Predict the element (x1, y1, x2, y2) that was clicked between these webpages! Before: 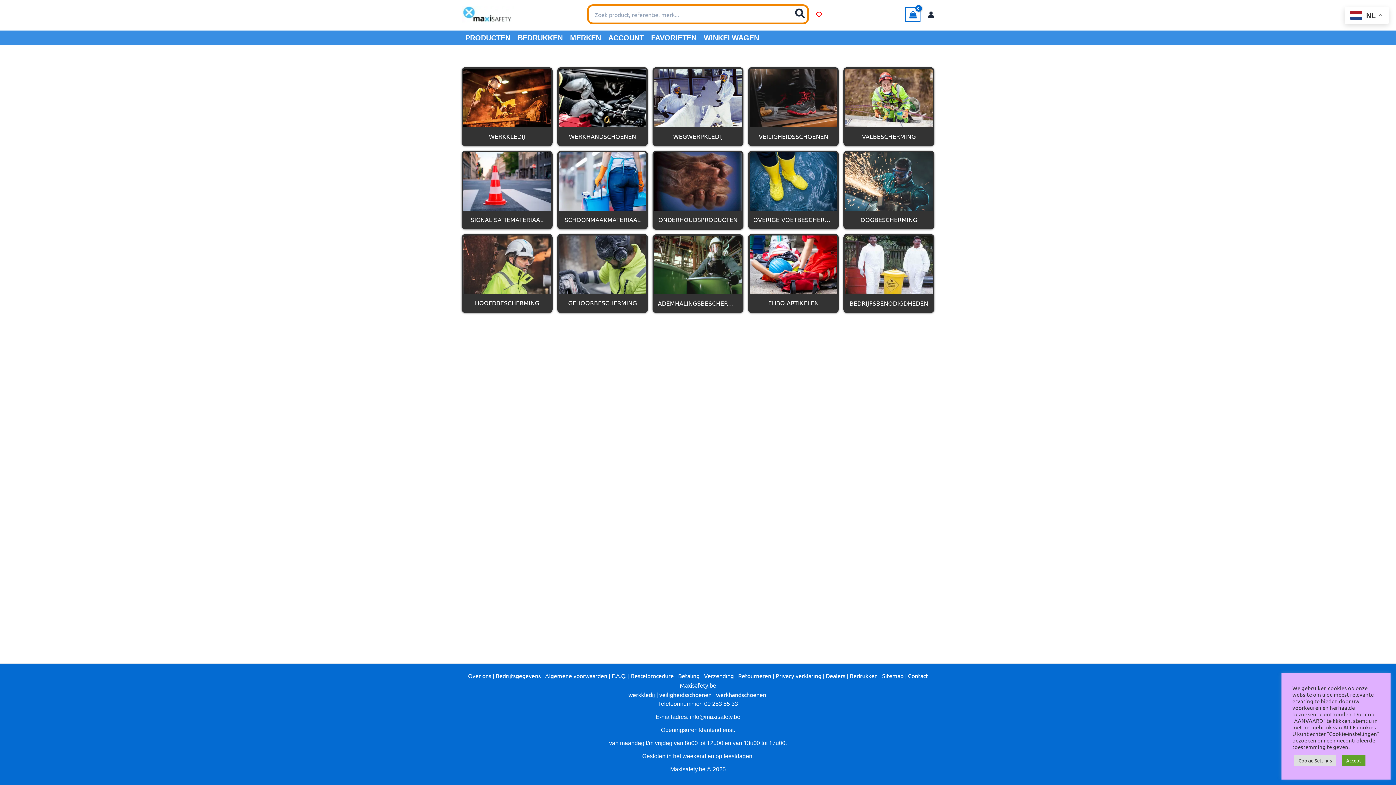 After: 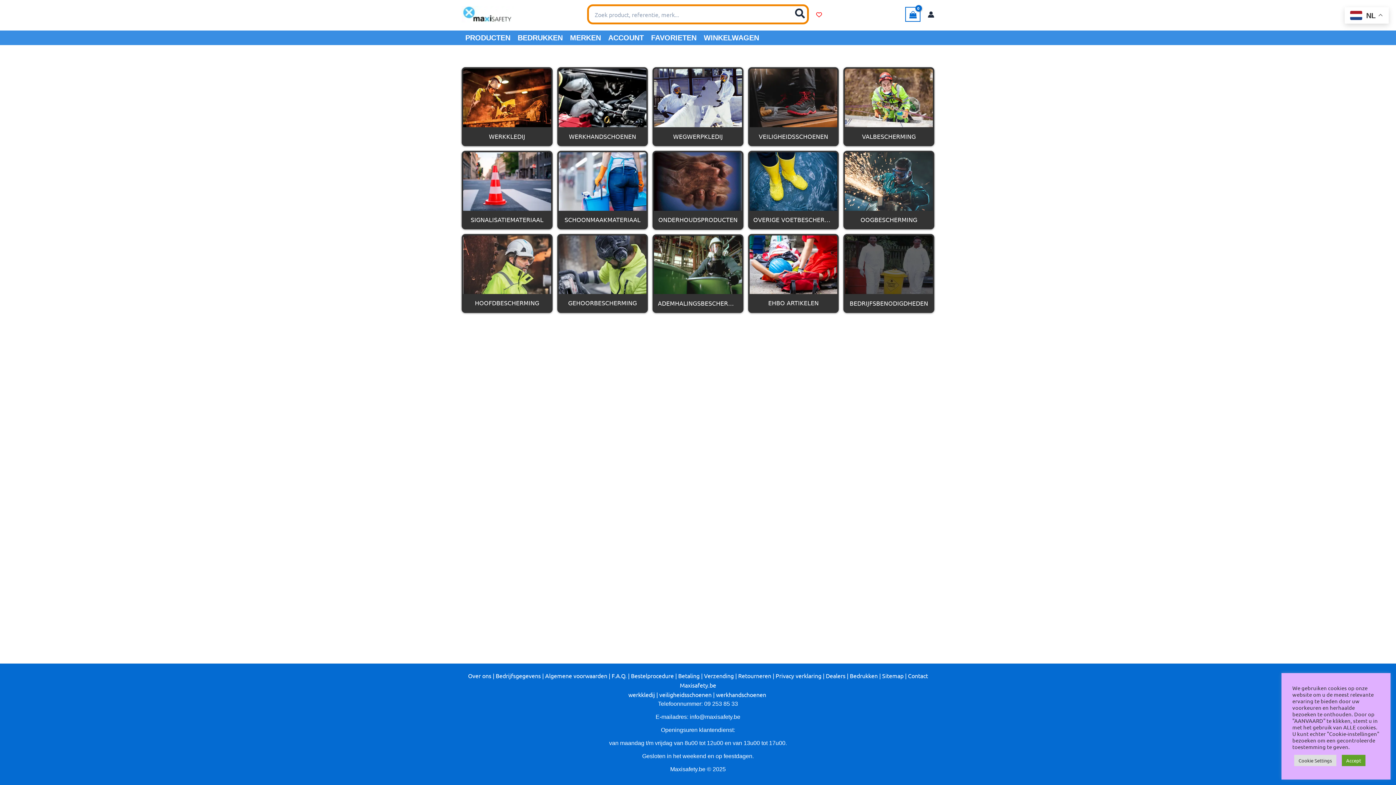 Action: bbox: (845, 235, 933, 294)